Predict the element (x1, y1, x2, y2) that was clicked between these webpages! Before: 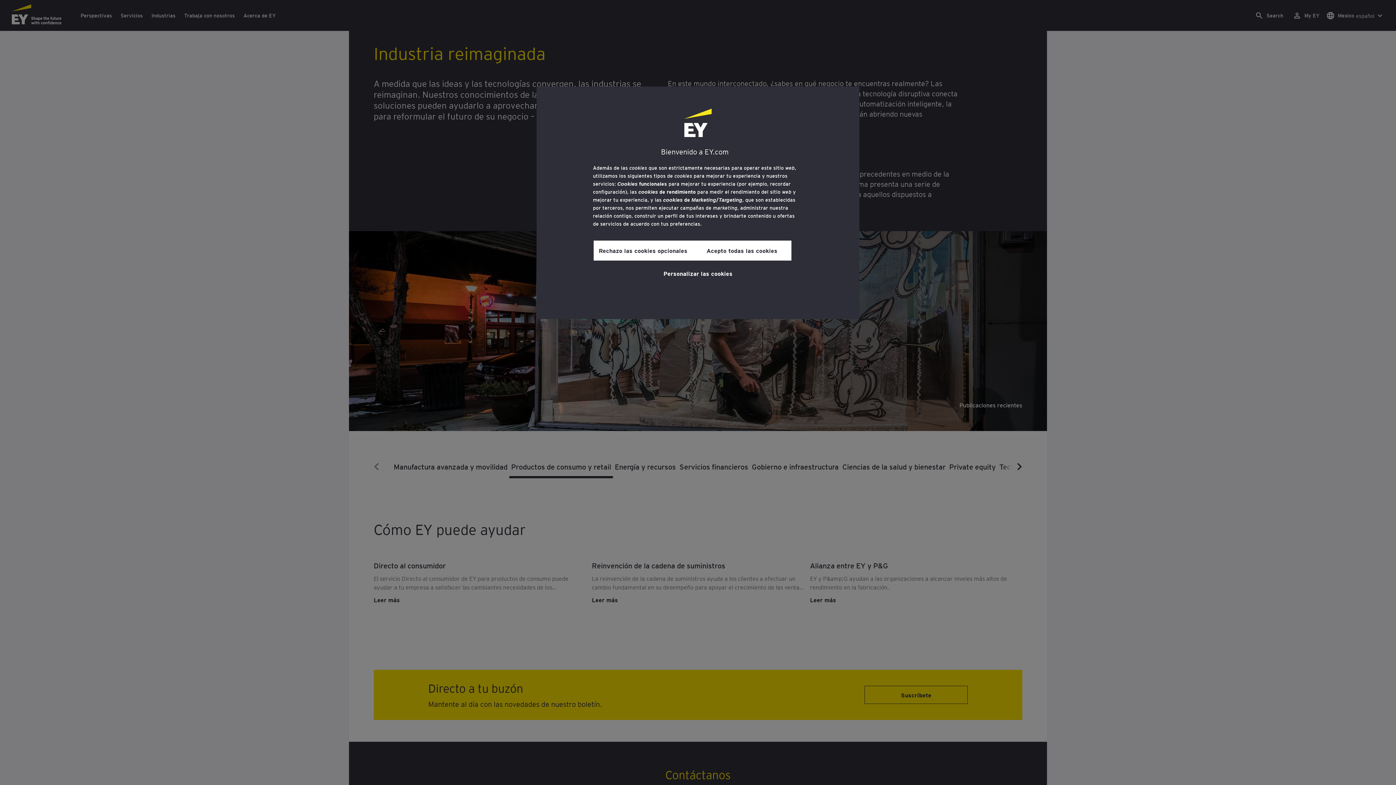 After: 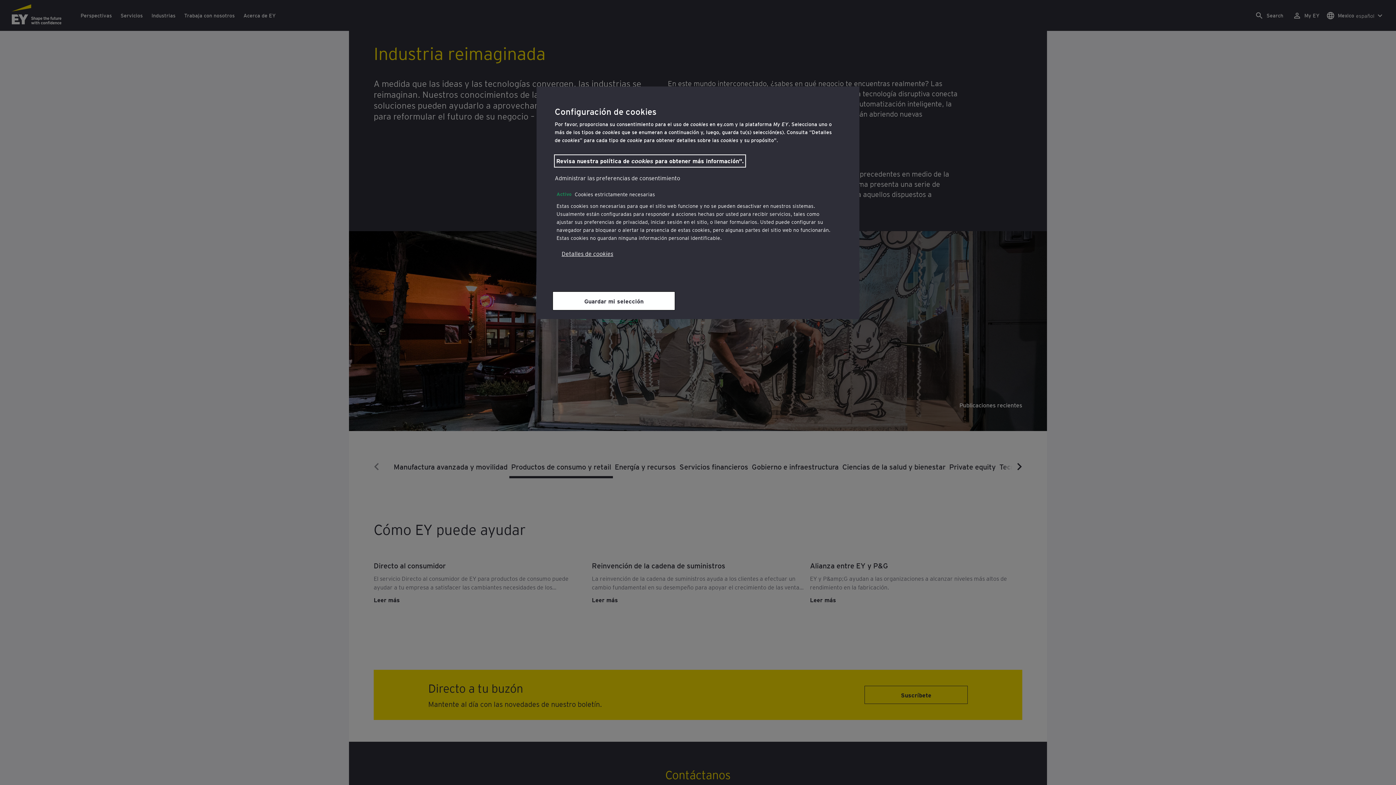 Action: bbox: (663, 264, 732, 281) label: Personalizar las cookies